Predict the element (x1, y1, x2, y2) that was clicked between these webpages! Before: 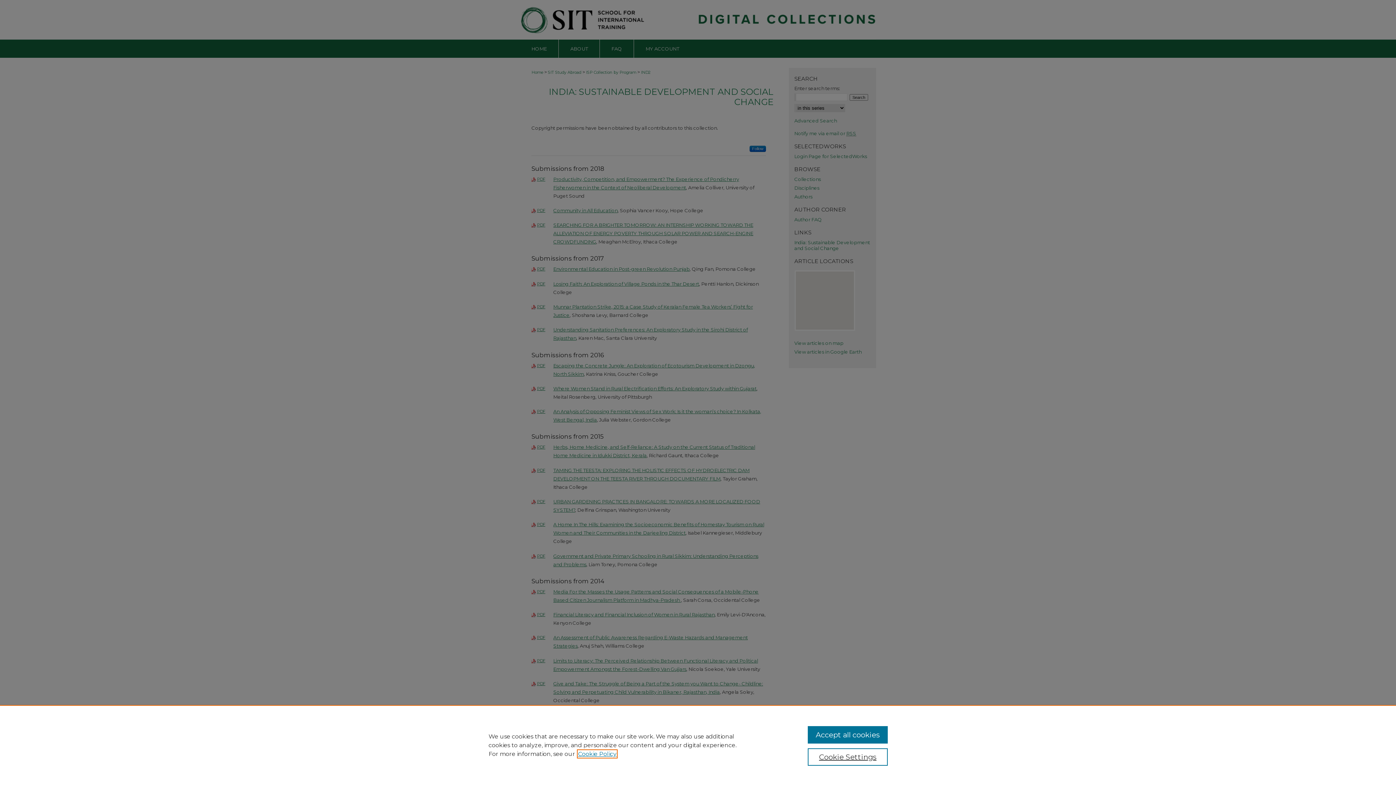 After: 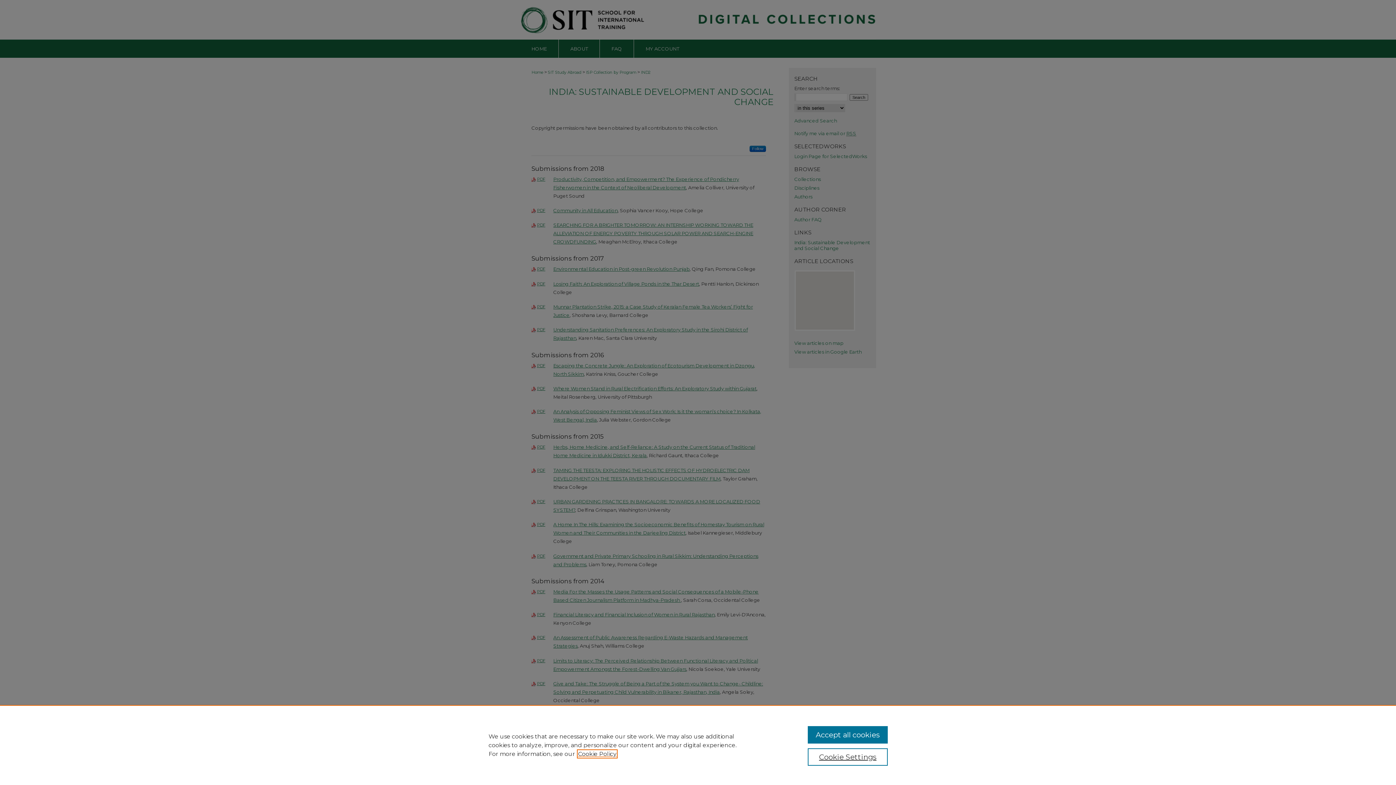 Action: label: , opens in a new tab bbox: (578, 750, 616, 757)